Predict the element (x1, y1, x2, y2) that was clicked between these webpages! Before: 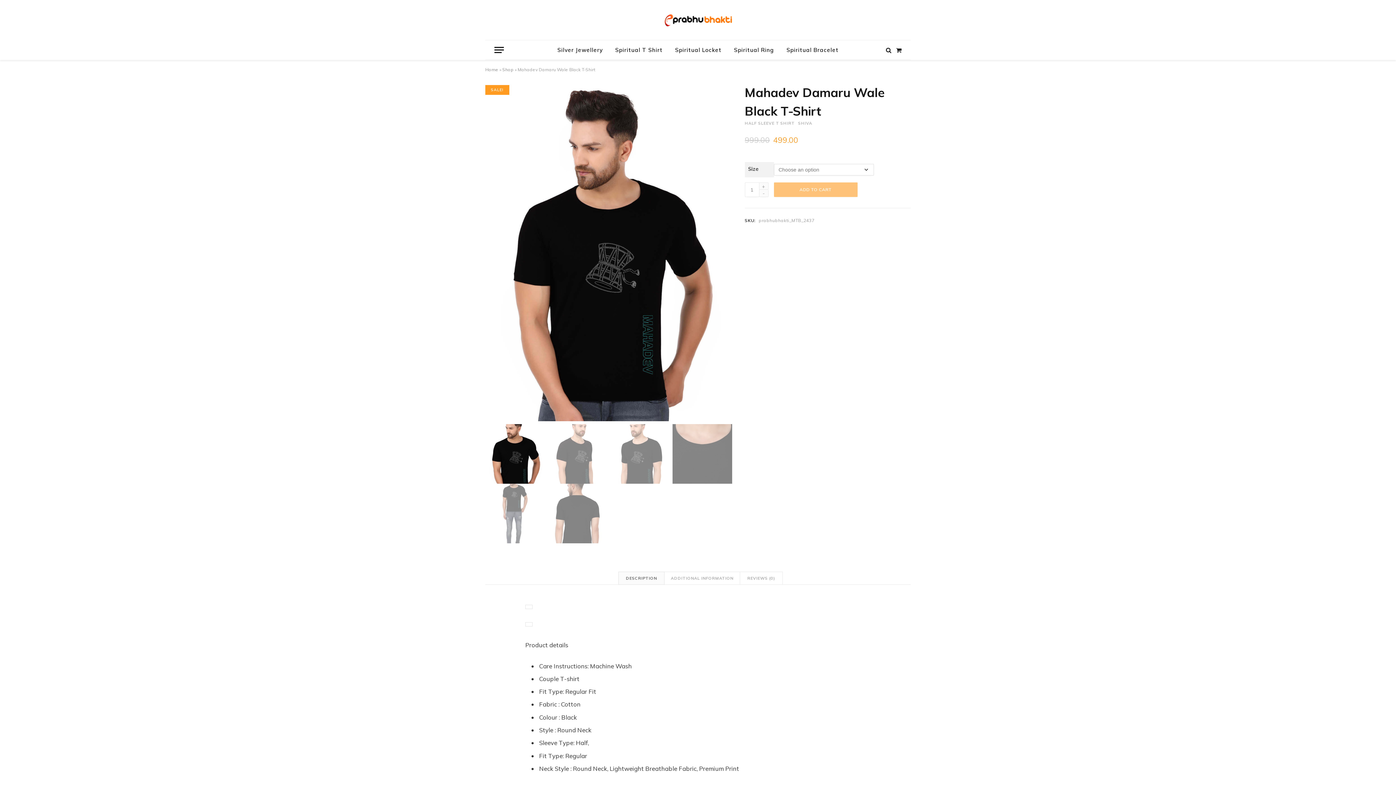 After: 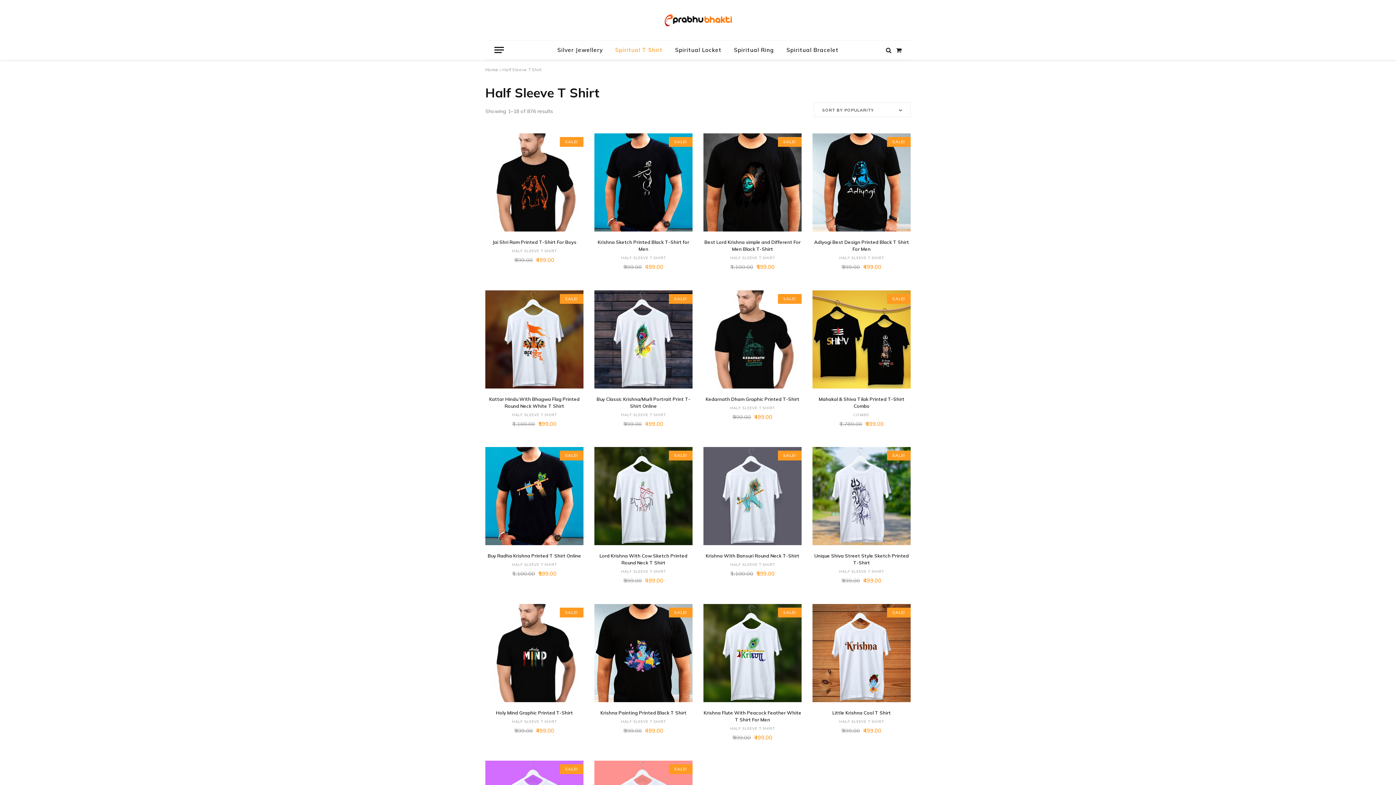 Action: bbox: (609, 40, 669, 59) label: Spiritual T Shirt